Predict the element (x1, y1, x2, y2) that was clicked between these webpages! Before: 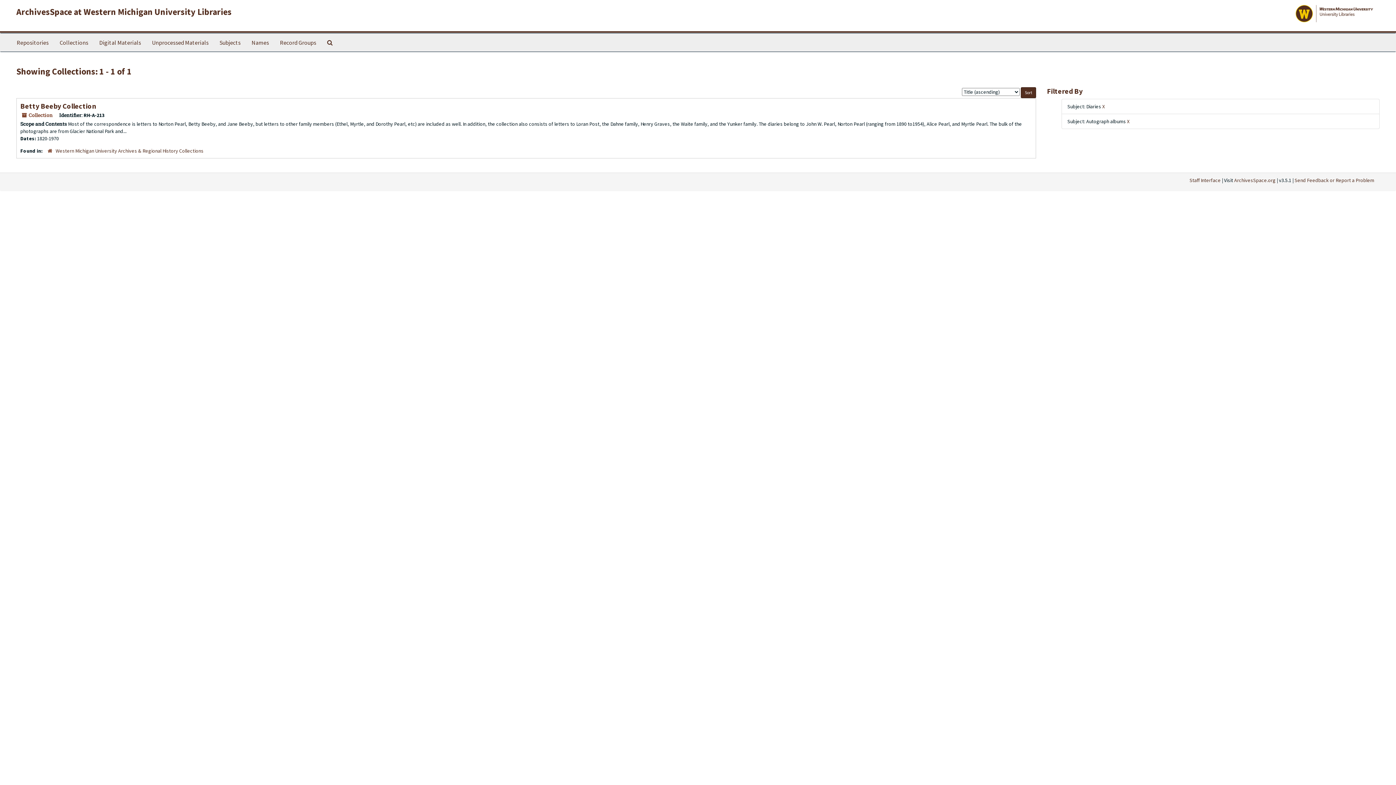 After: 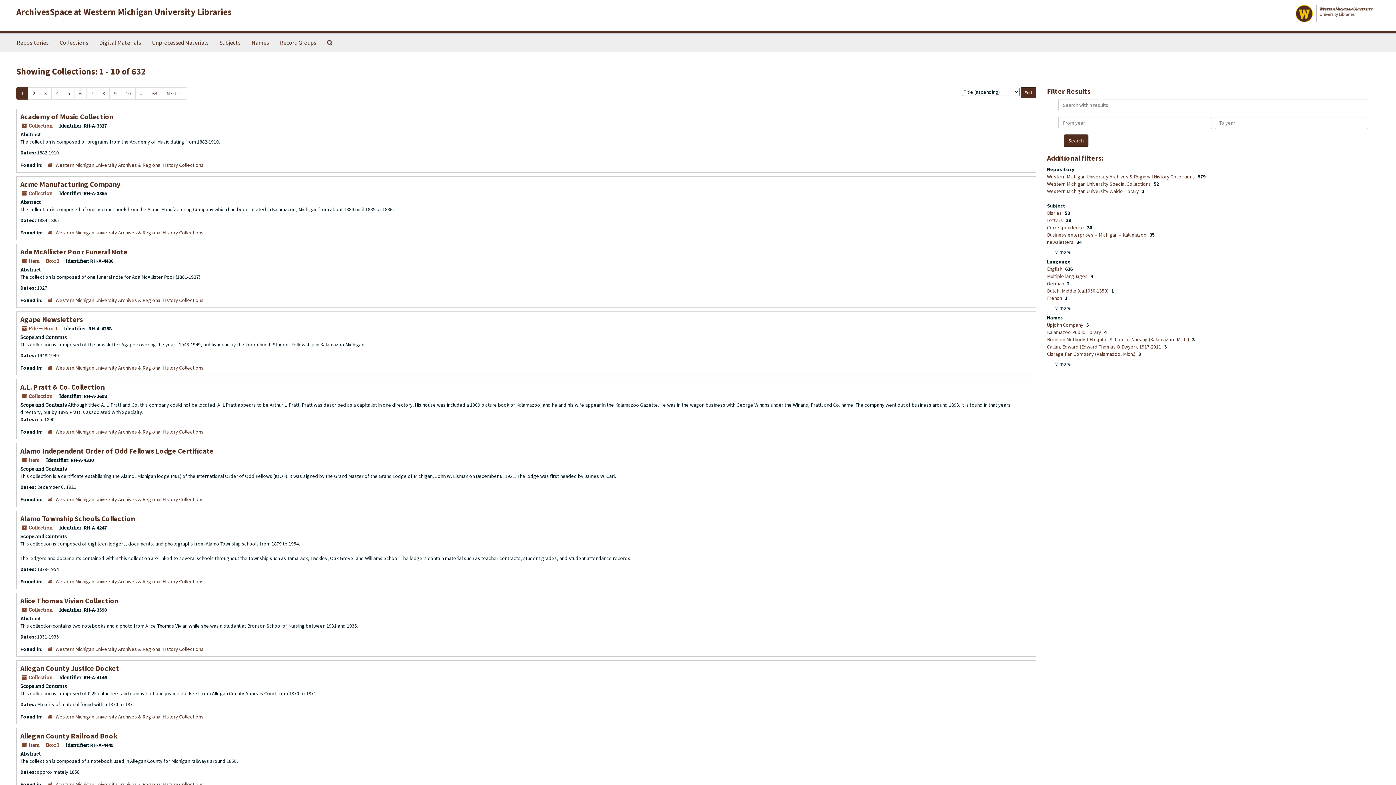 Action: label: Collections bbox: (54, 33, 93, 51)